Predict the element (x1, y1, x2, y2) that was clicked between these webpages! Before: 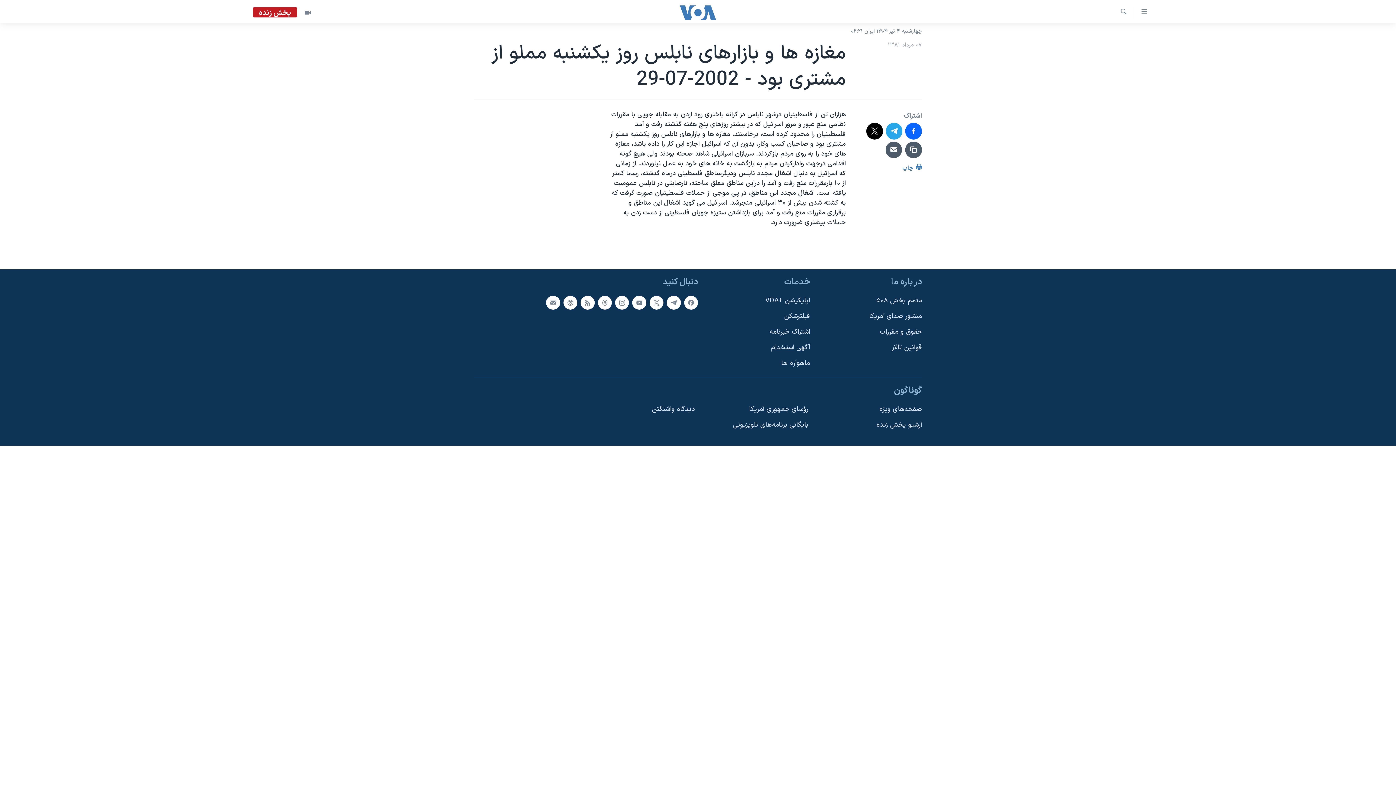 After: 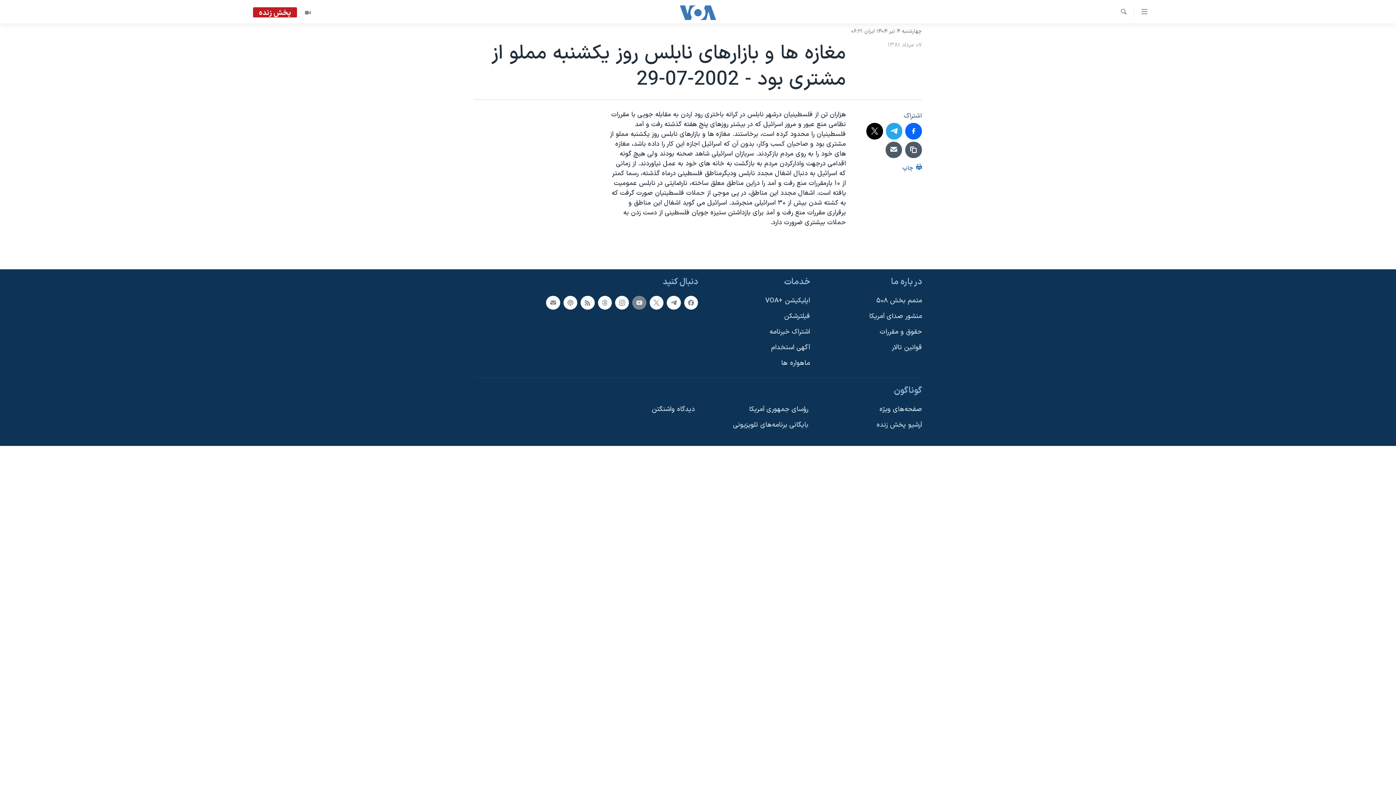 Action: bbox: (632, 296, 646, 309)